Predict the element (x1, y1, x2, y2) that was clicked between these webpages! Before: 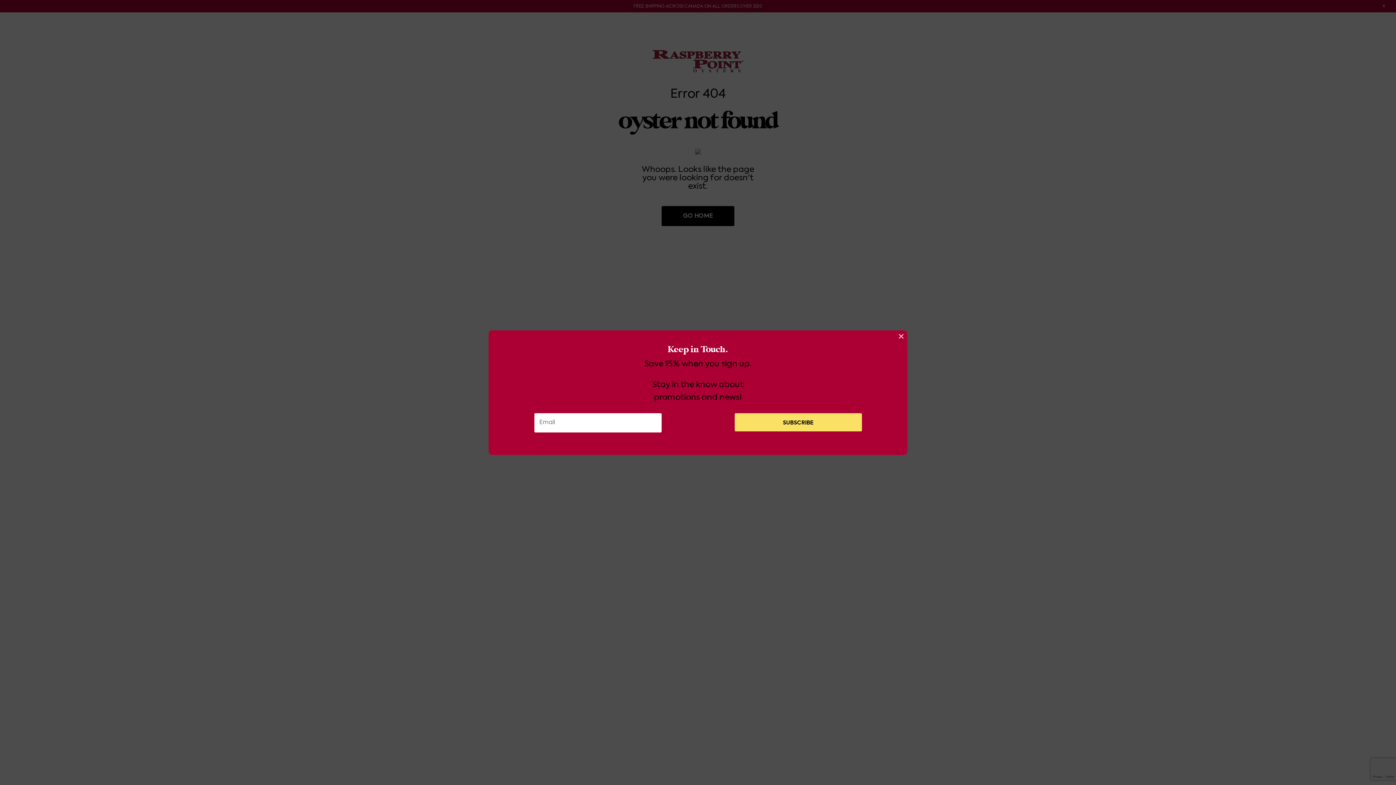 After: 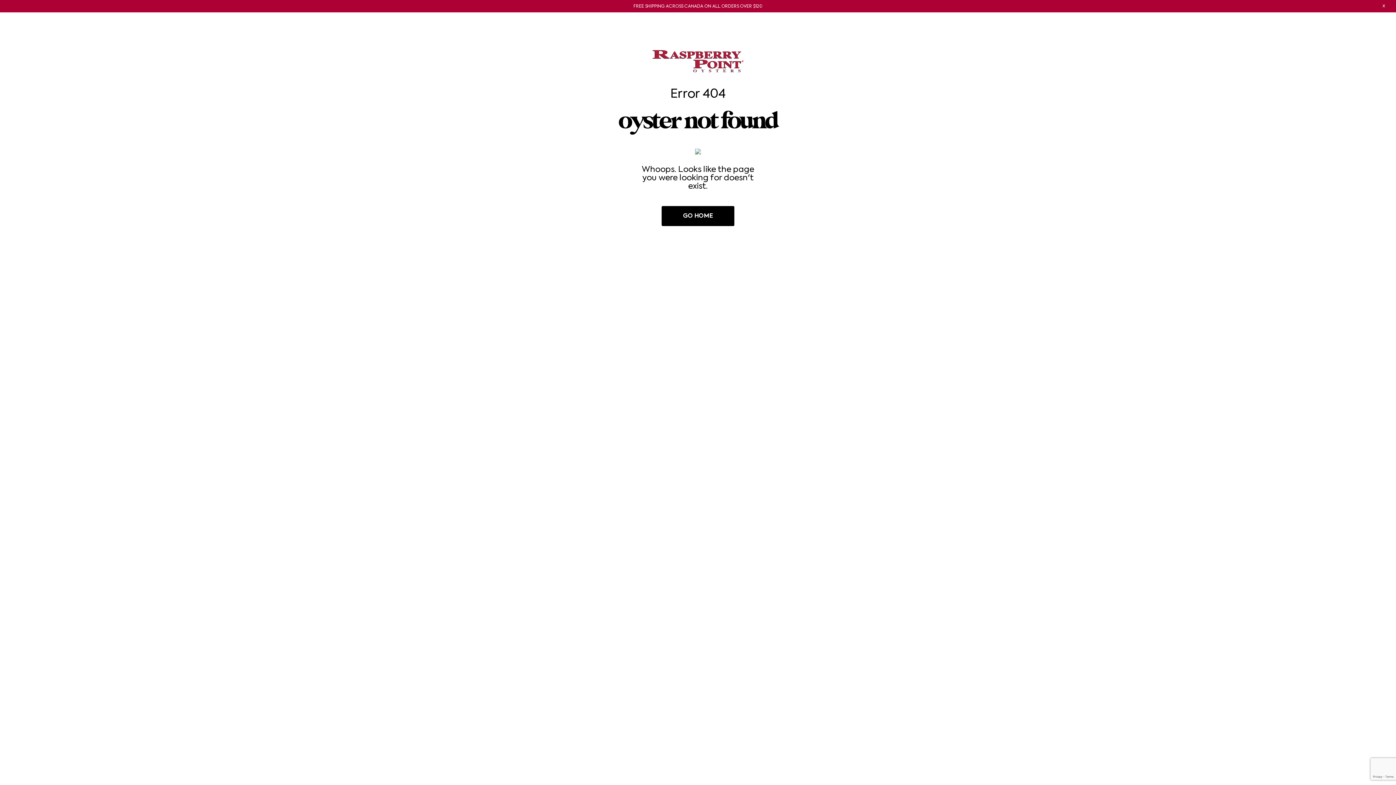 Action: bbox: (897, 332, 905, 339) label: Close